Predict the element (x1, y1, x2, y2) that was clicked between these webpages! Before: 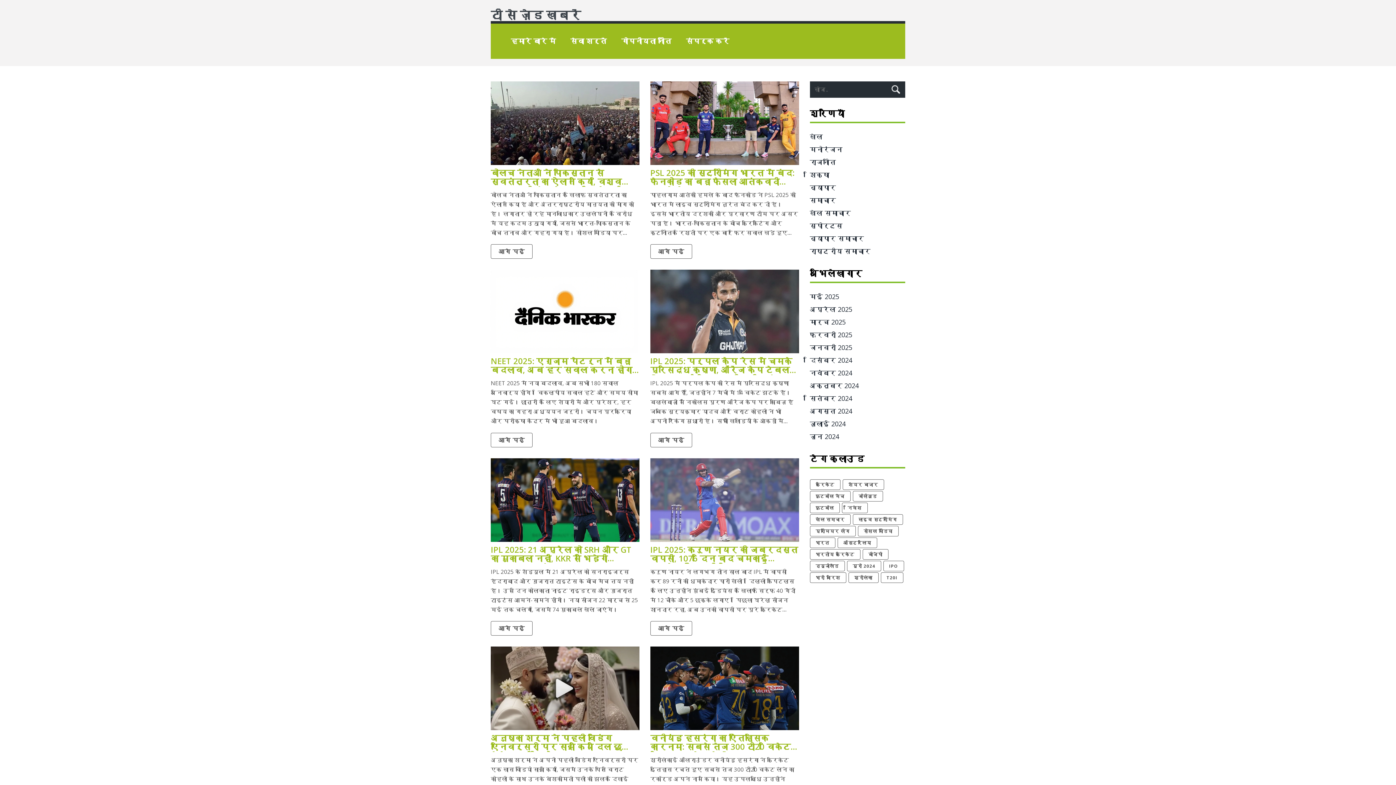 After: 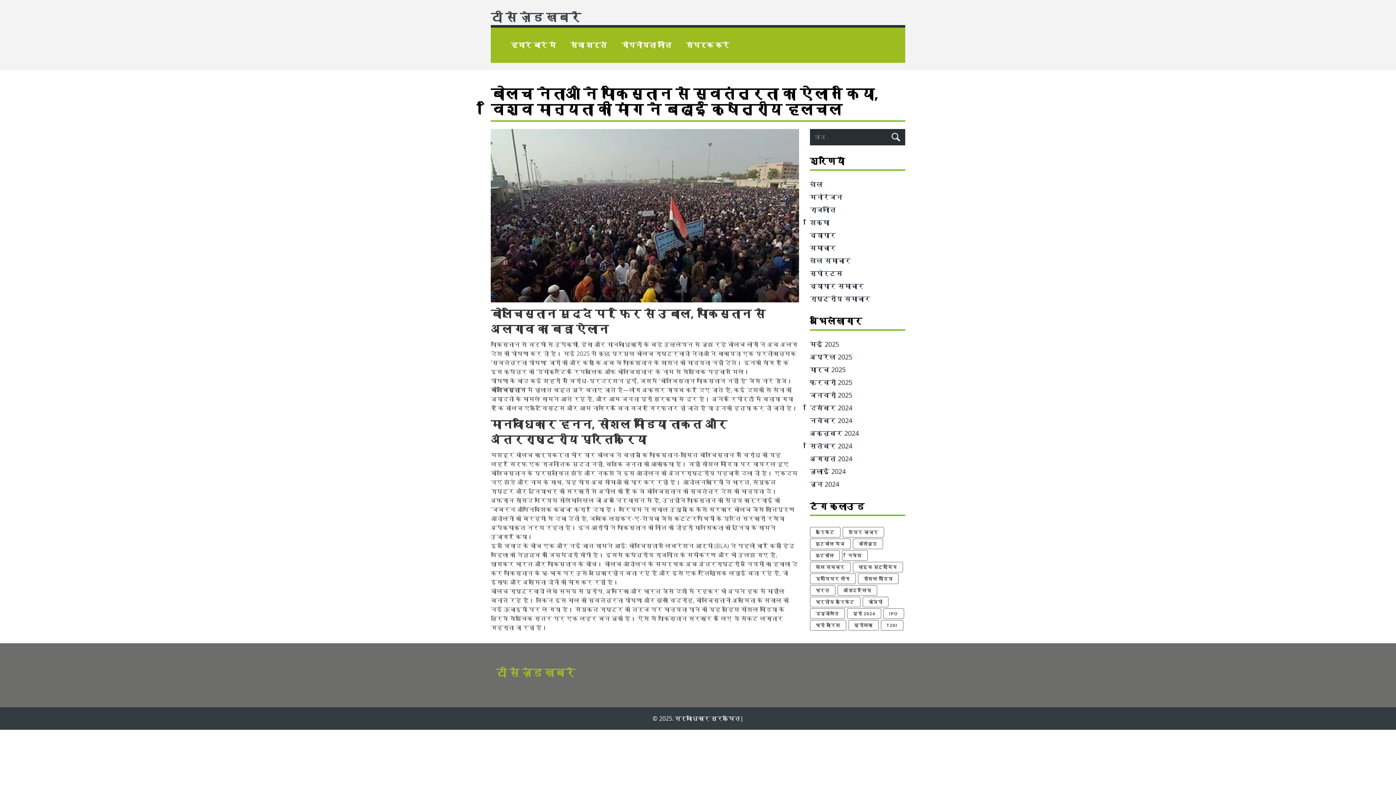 Action: bbox: (490, 119, 639, 126)